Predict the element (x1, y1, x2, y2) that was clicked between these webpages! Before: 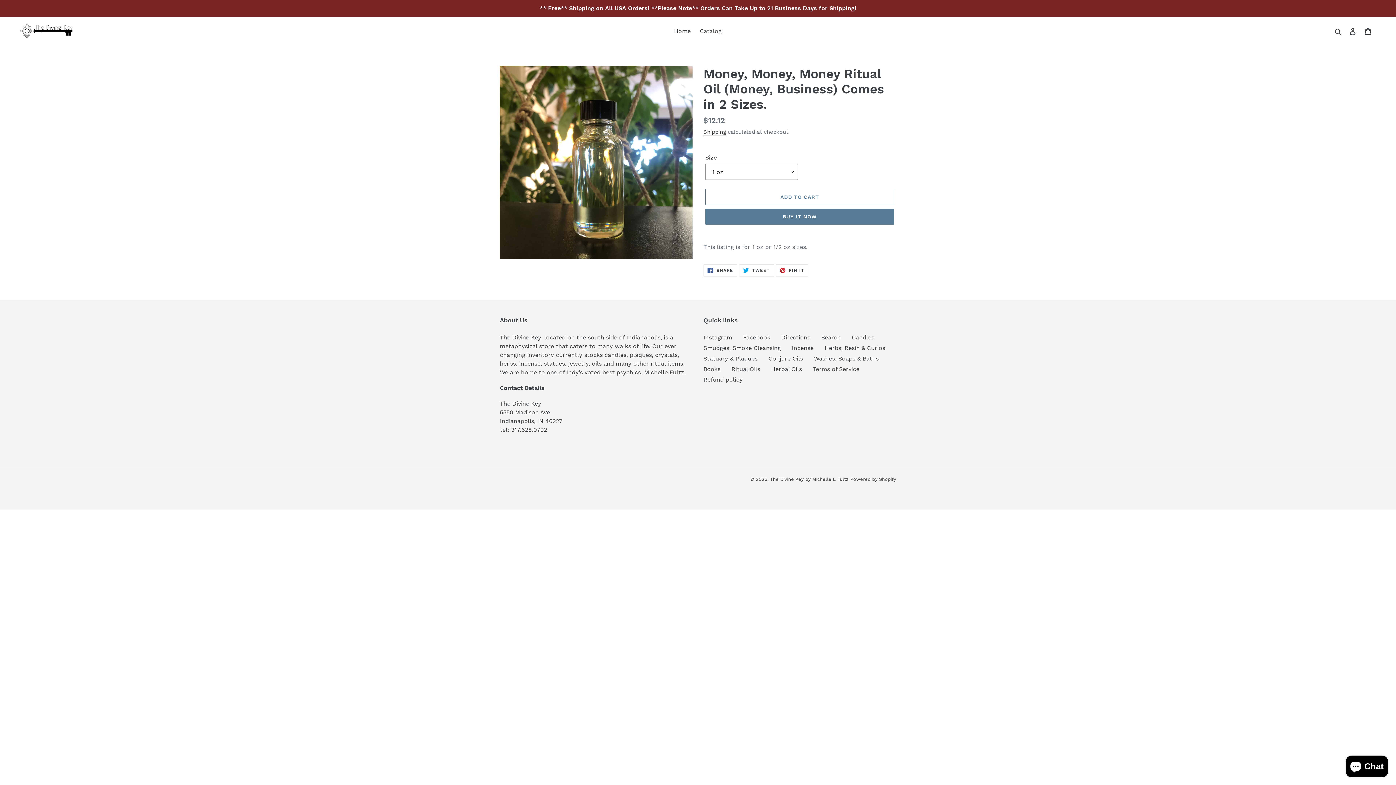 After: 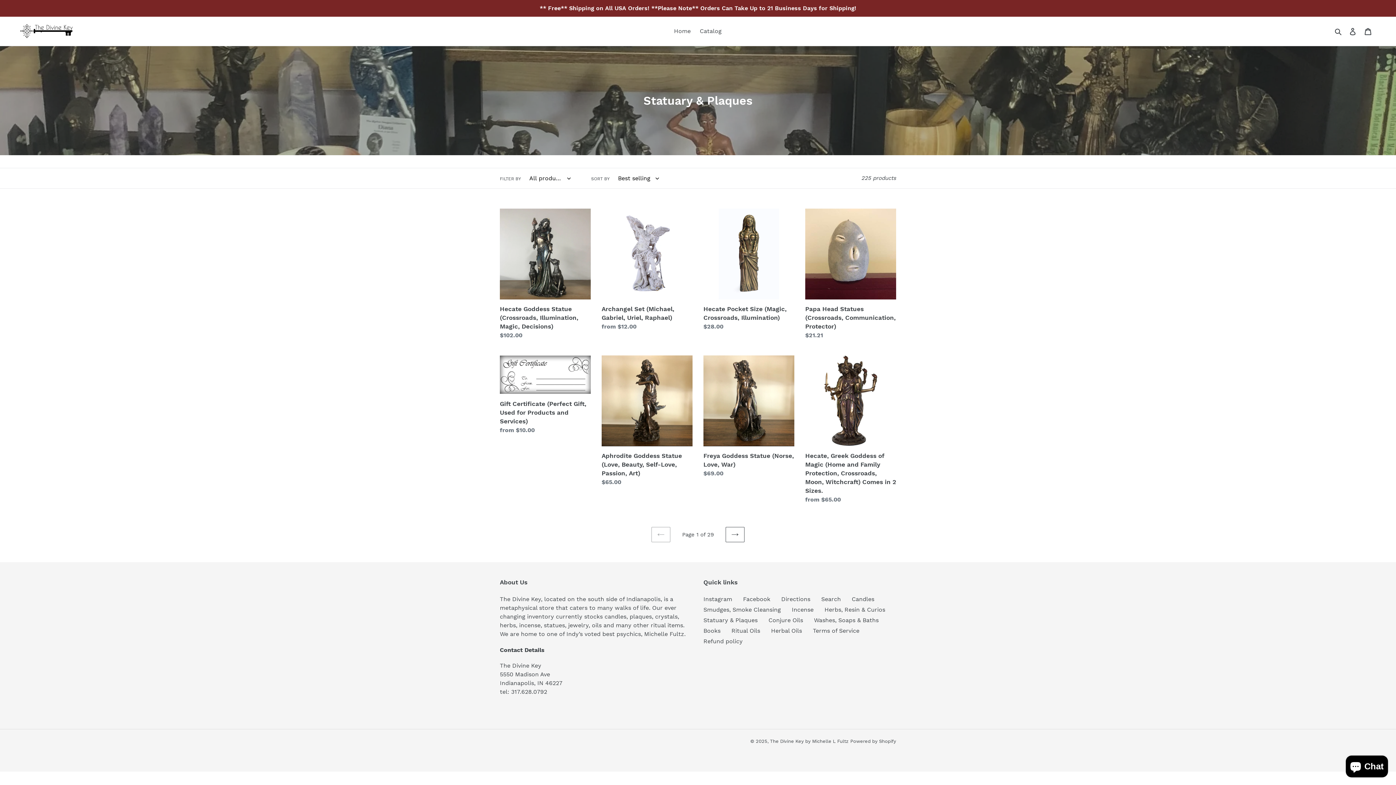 Action: label: Statuary & Plaques bbox: (703, 355, 757, 362)